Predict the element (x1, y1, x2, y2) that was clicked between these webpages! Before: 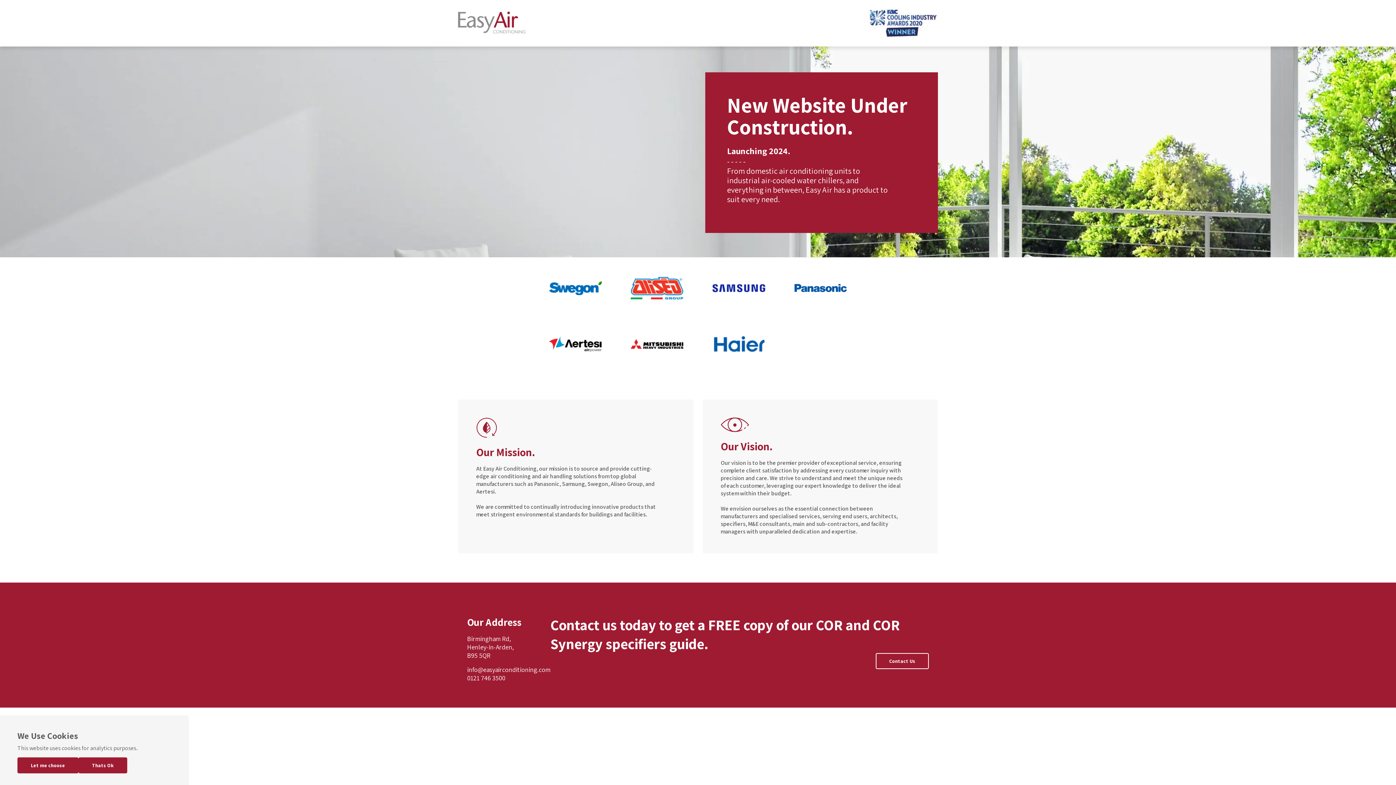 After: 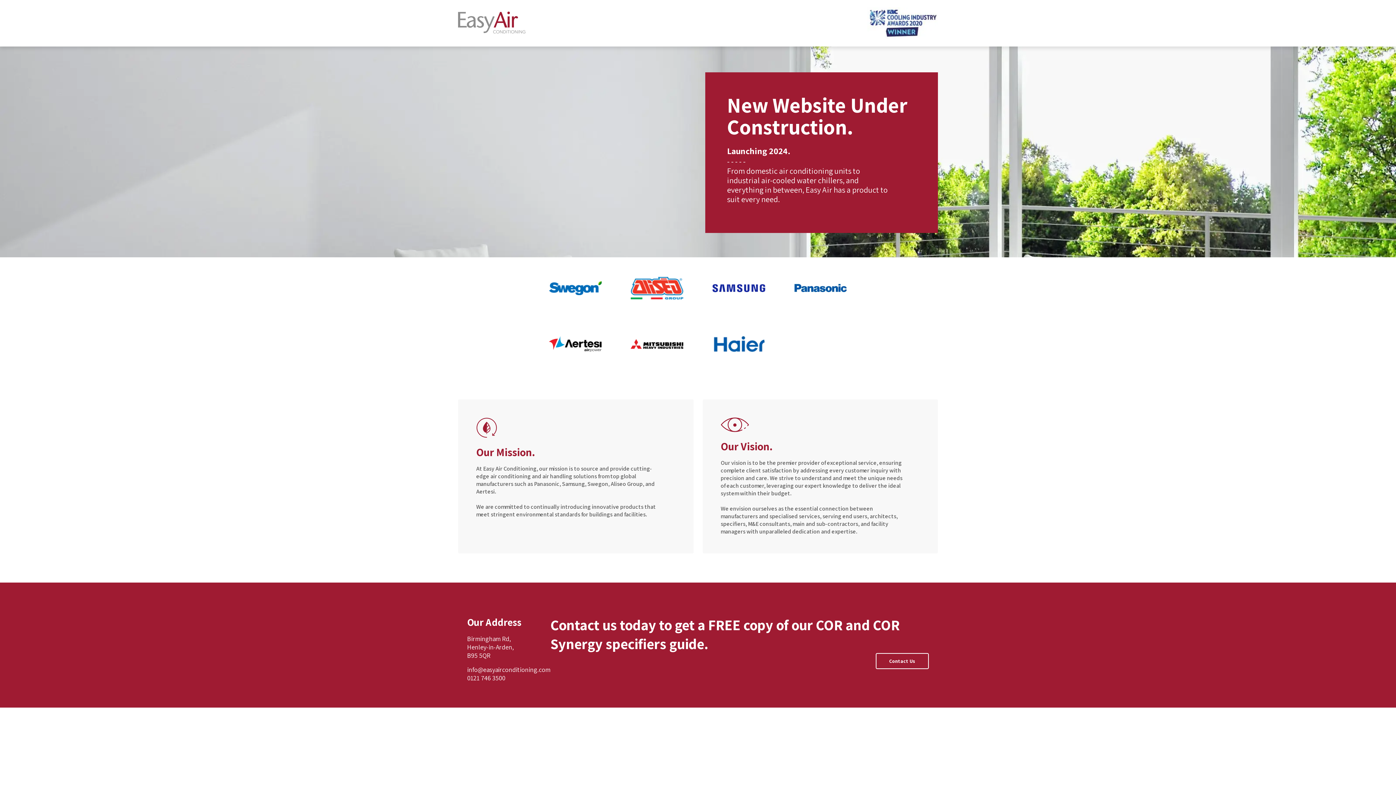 Action: label: Let me choose bbox: (17, 757, 78, 773)